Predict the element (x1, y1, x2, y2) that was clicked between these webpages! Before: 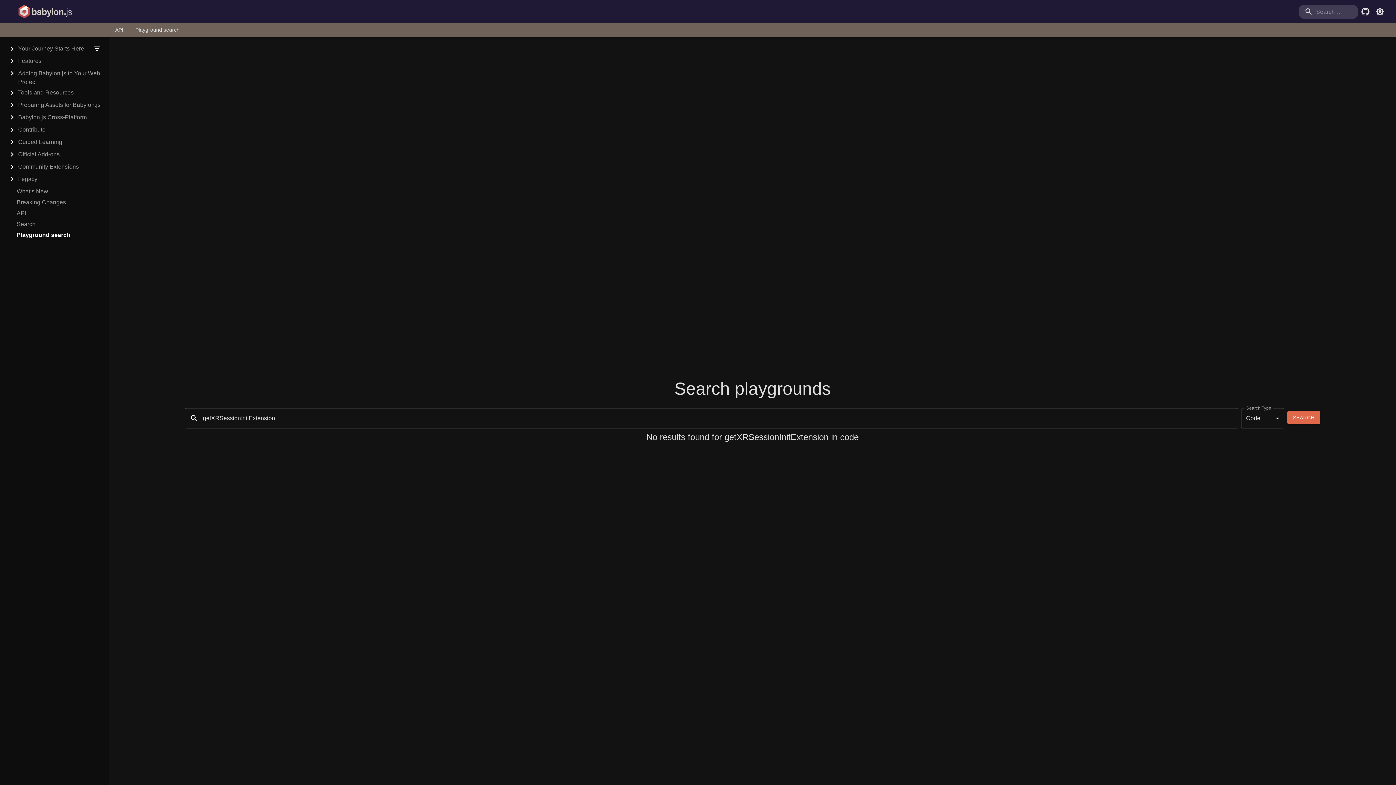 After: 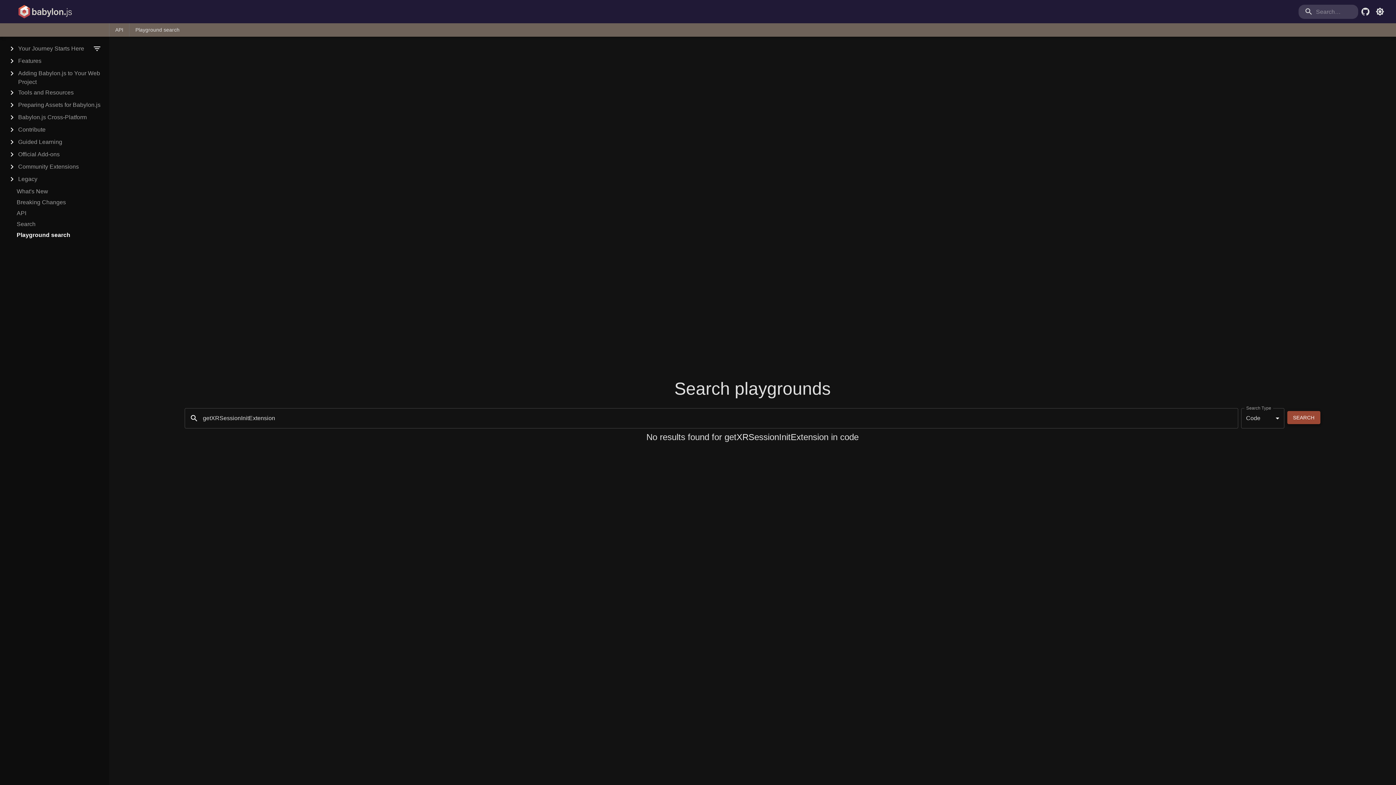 Action: bbox: (1287, 411, 1320, 424) label: SEARCH